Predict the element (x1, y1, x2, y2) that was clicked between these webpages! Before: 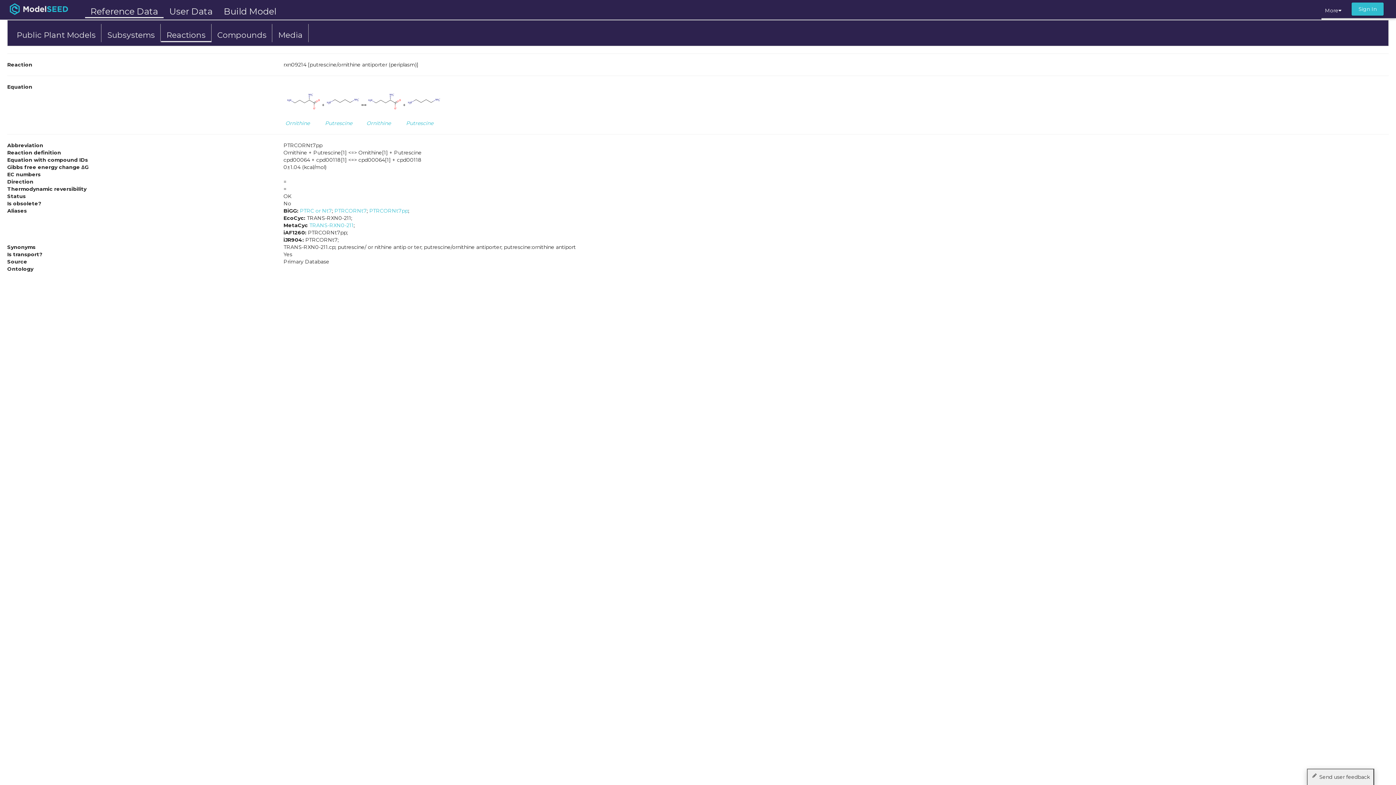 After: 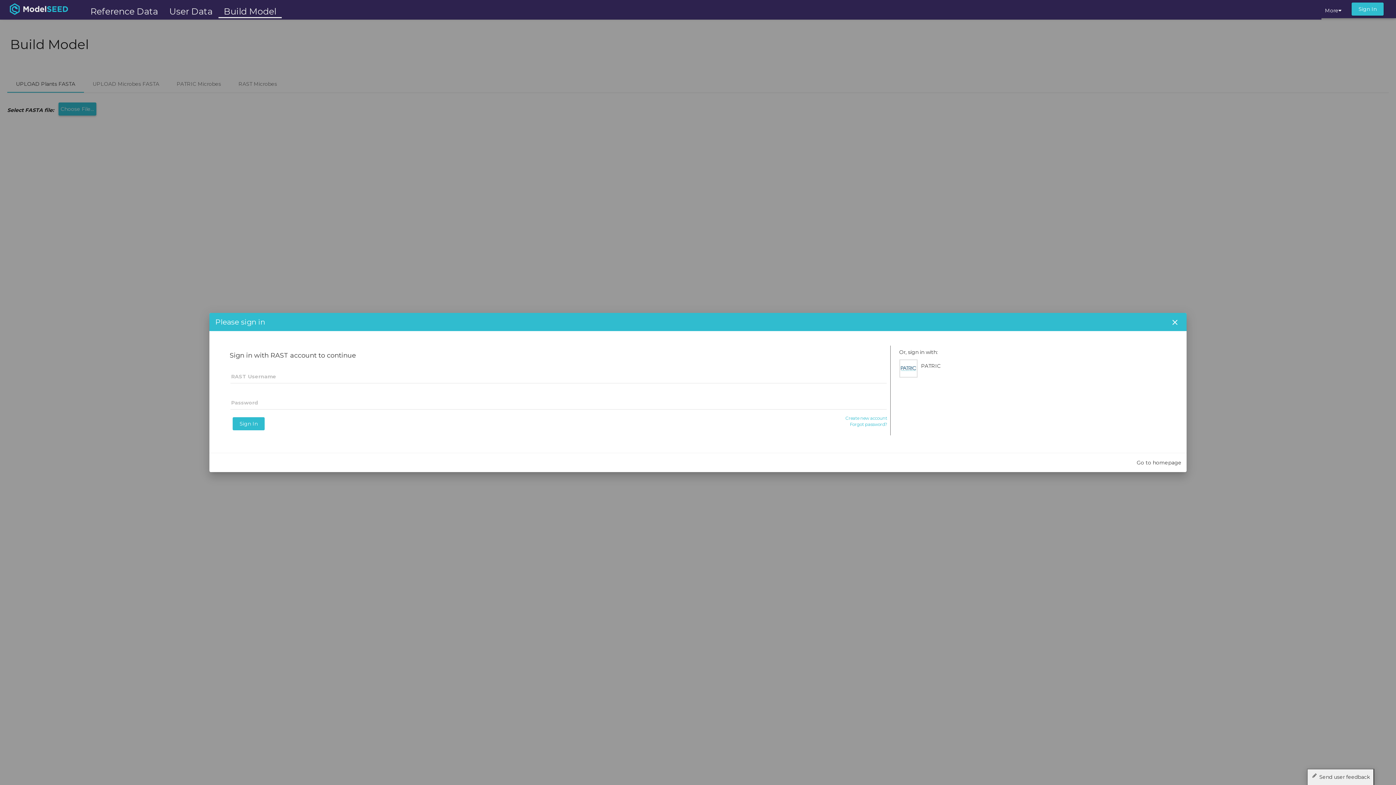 Action: bbox: (218, 0, 281, 18) label: Build Model